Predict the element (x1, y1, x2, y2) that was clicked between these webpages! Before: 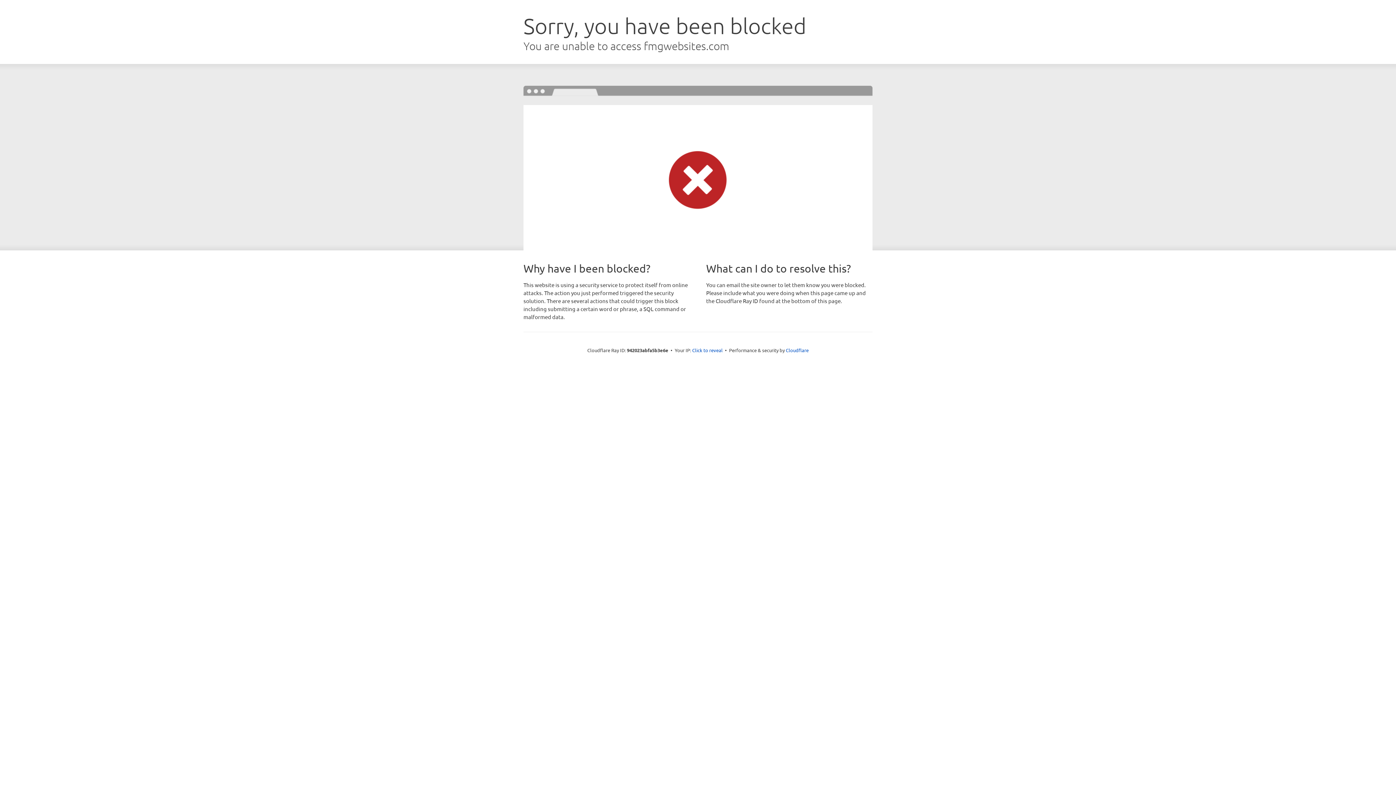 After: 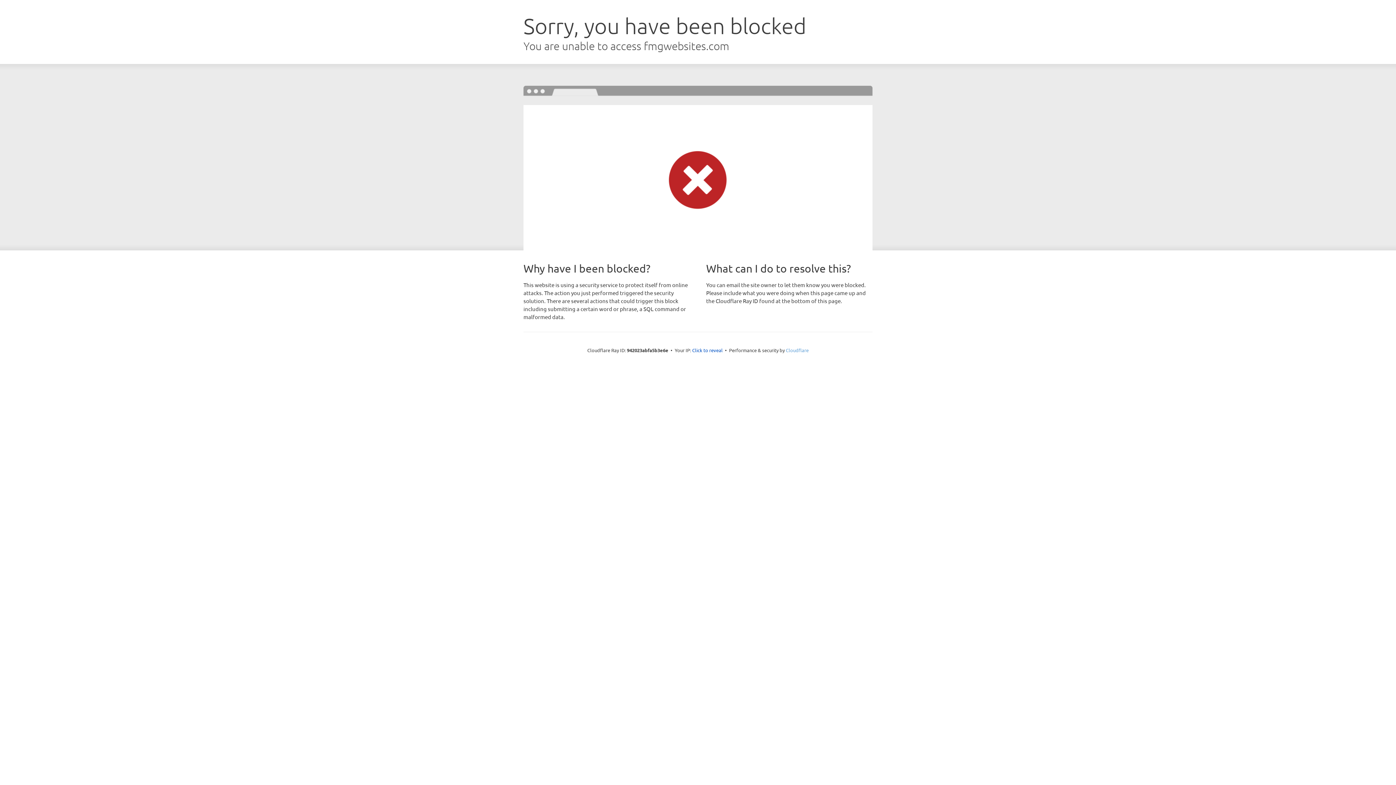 Action: bbox: (786, 347, 808, 353) label: Cloudflare